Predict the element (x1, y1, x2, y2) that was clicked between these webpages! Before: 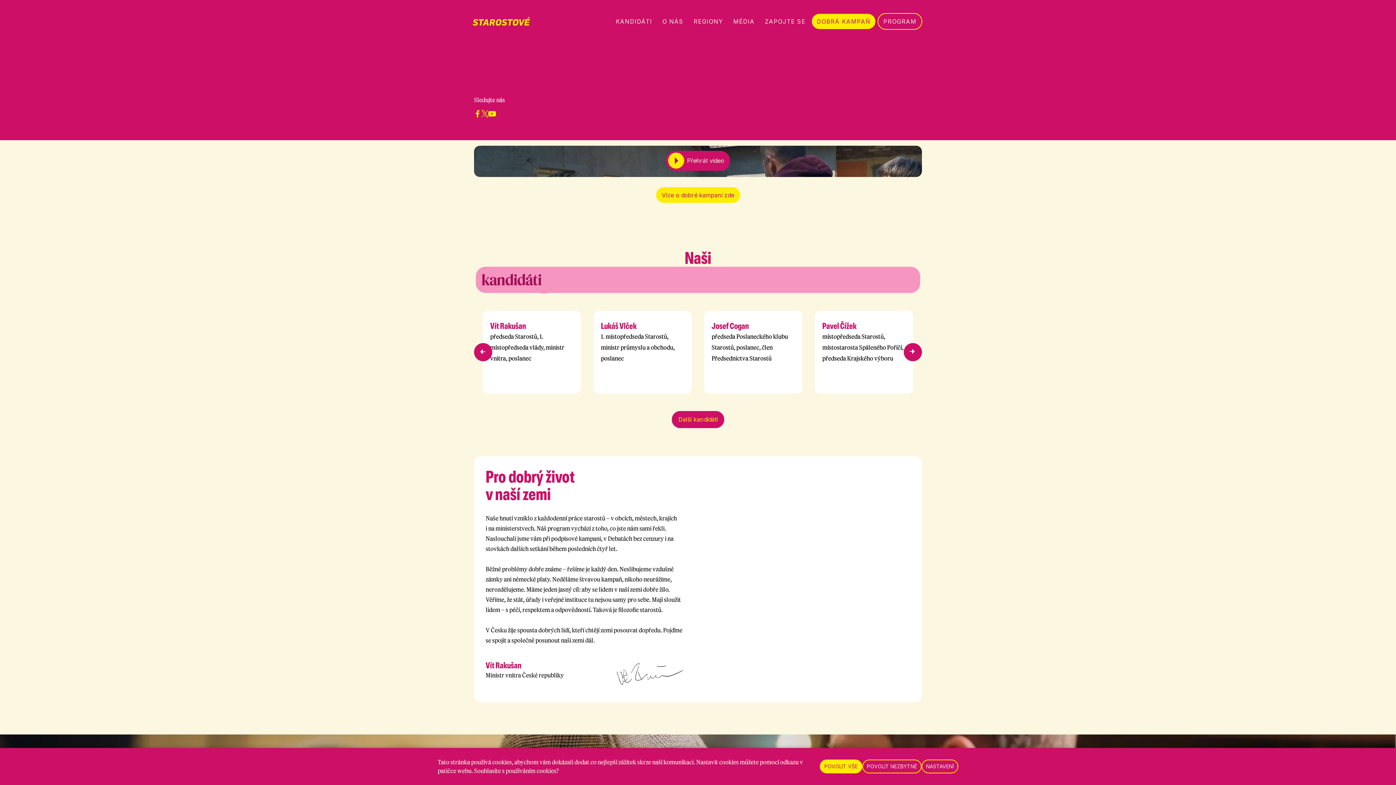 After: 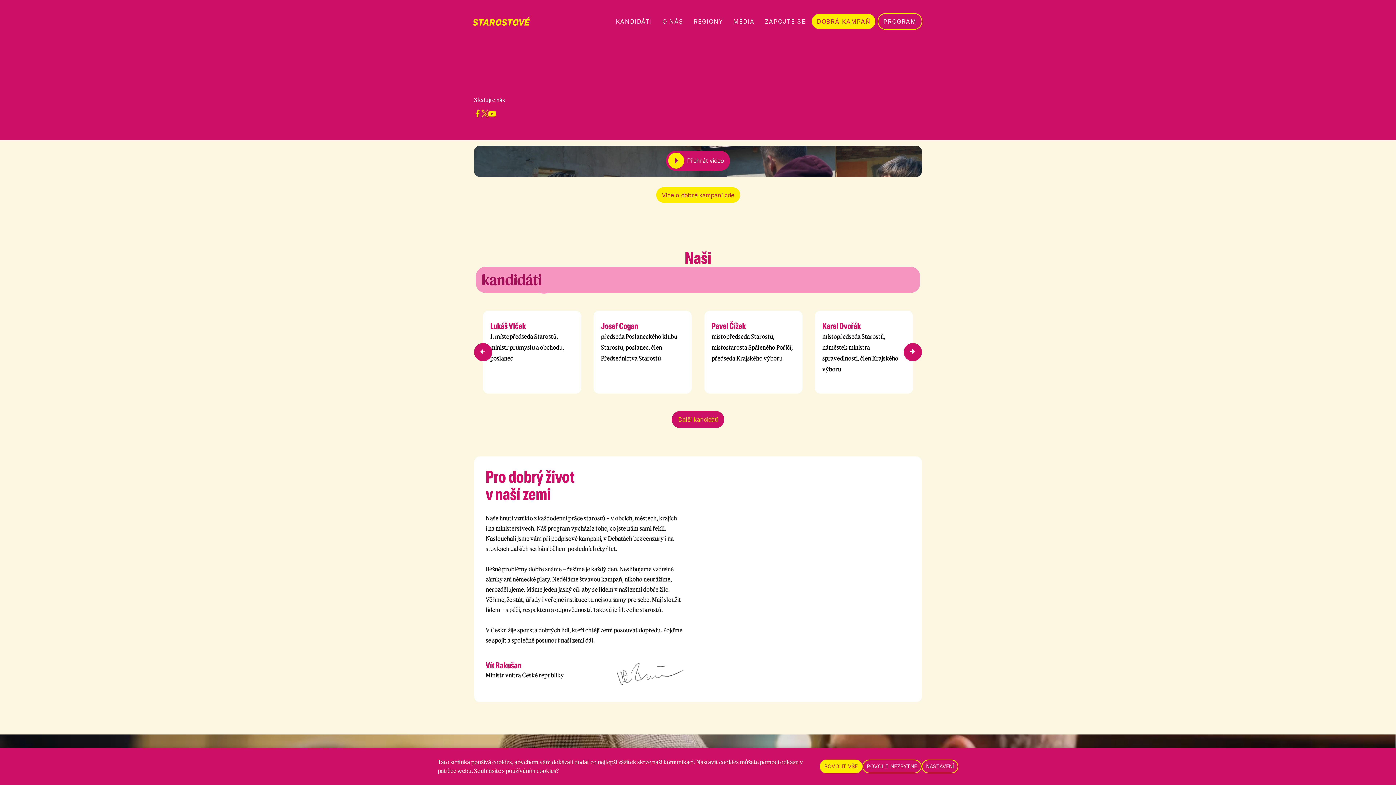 Action: label: Next slide bbox: (904, 343, 922, 361)